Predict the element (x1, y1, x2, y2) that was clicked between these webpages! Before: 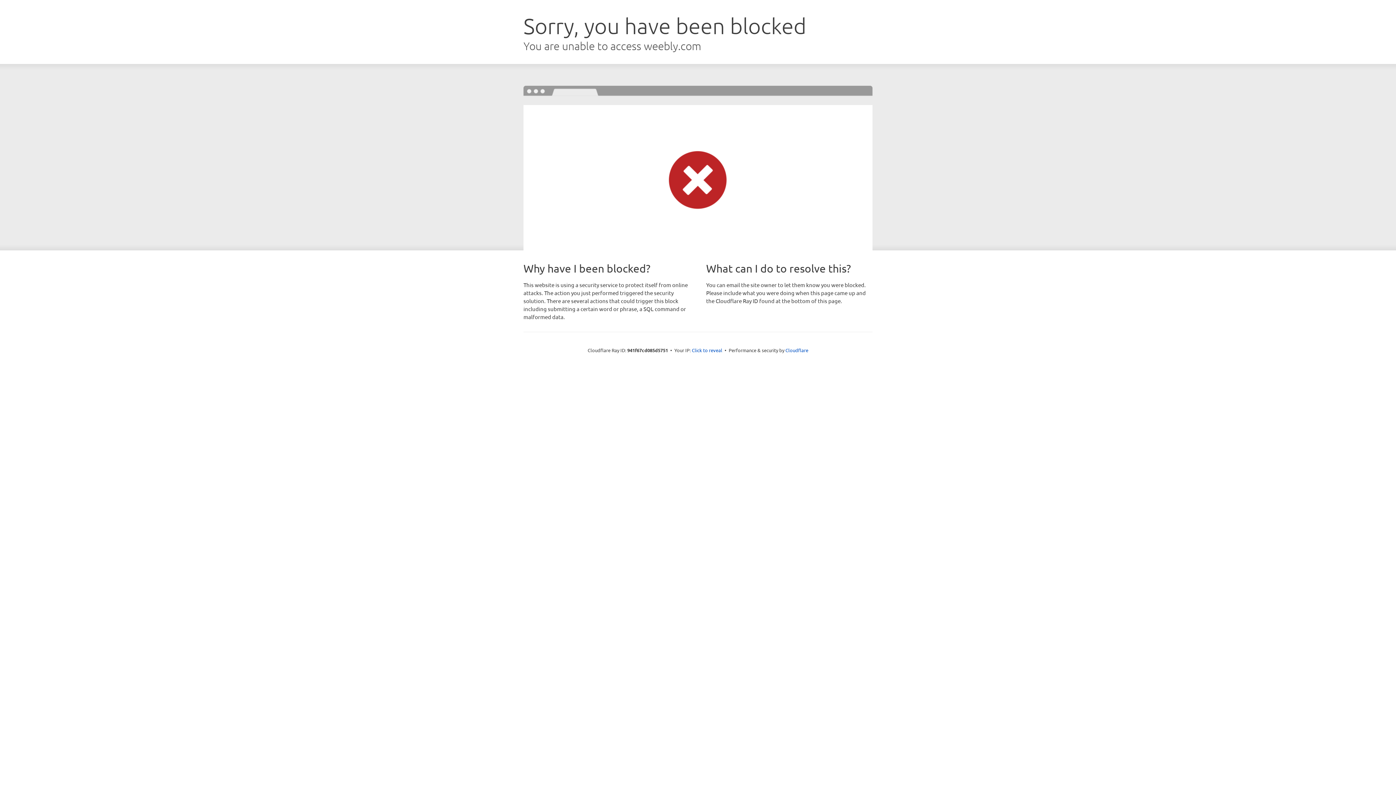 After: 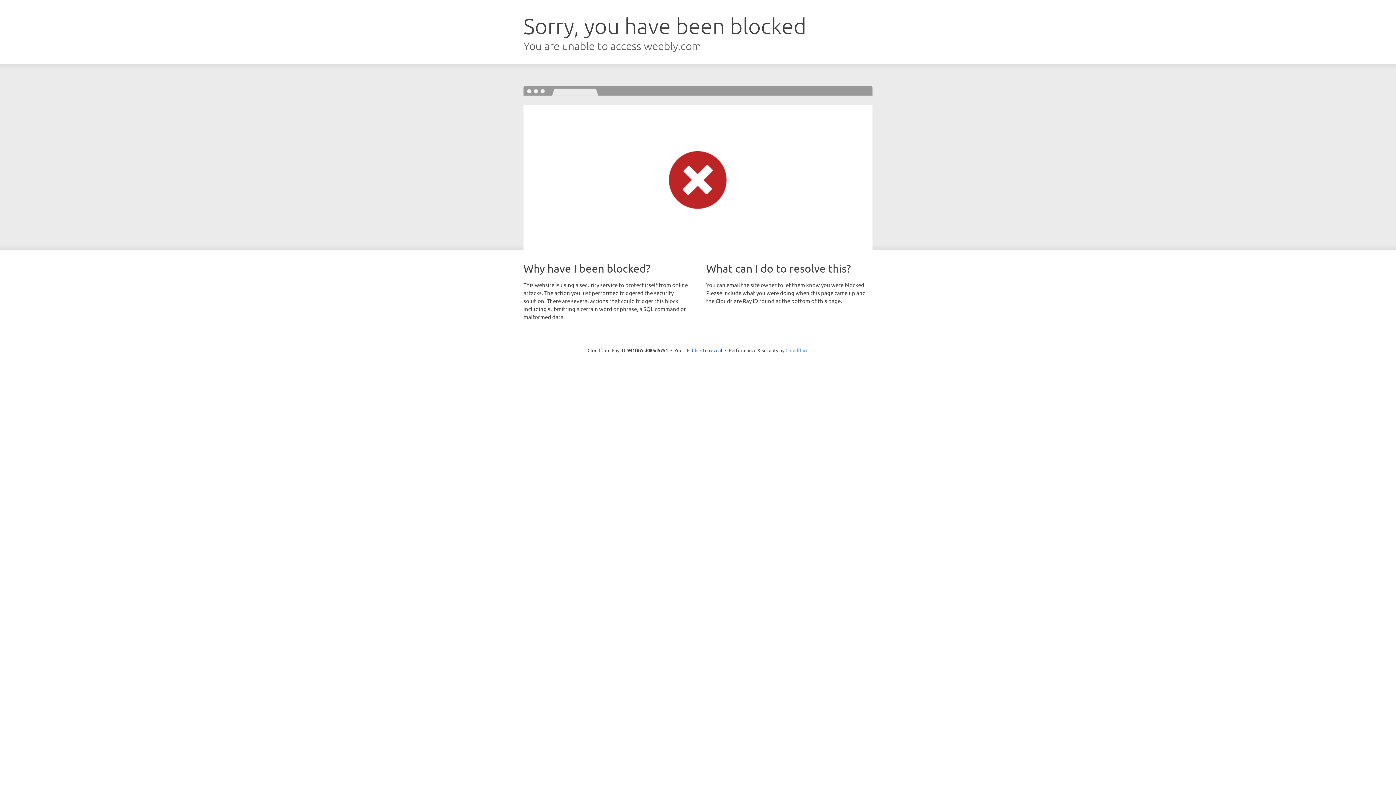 Action: bbox: (785, 347, 808, 353) label: Cloudflare